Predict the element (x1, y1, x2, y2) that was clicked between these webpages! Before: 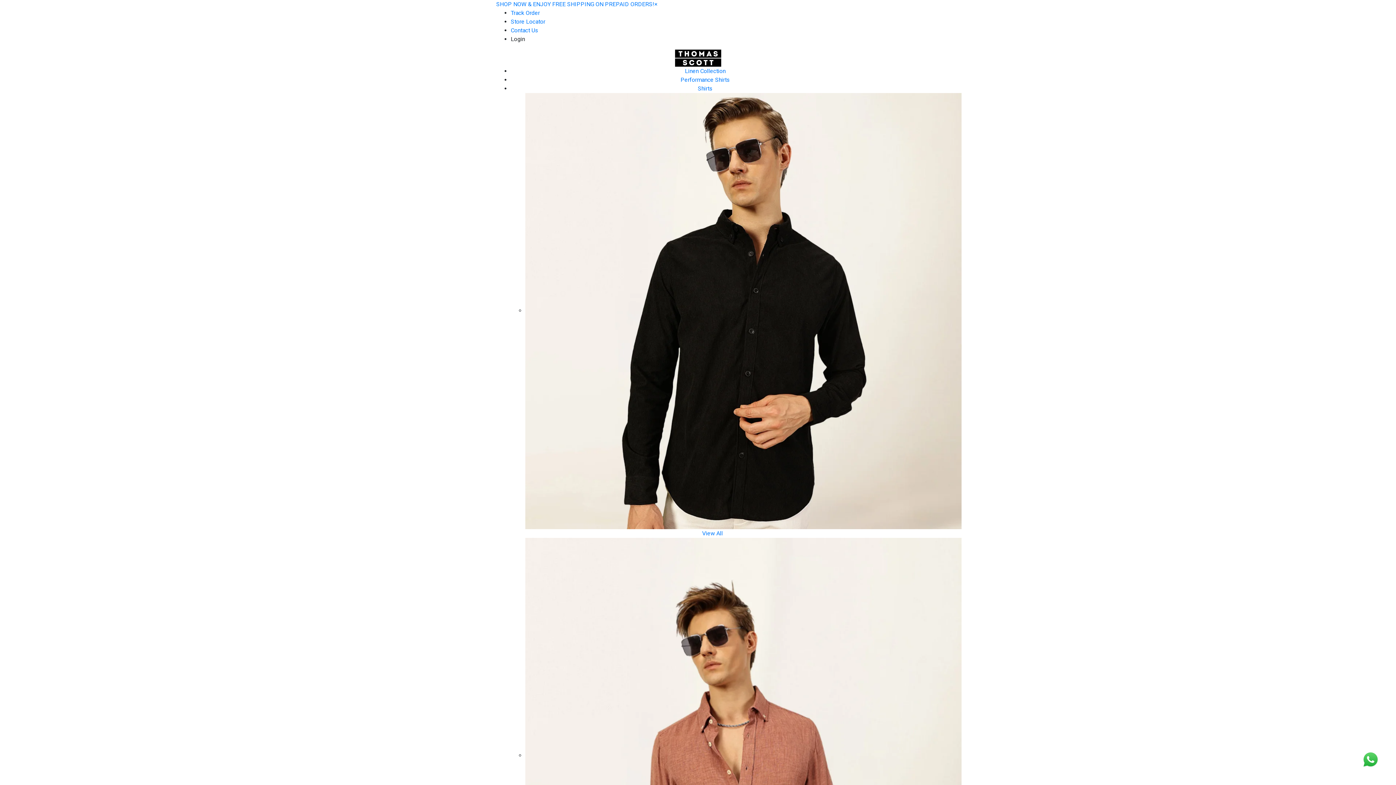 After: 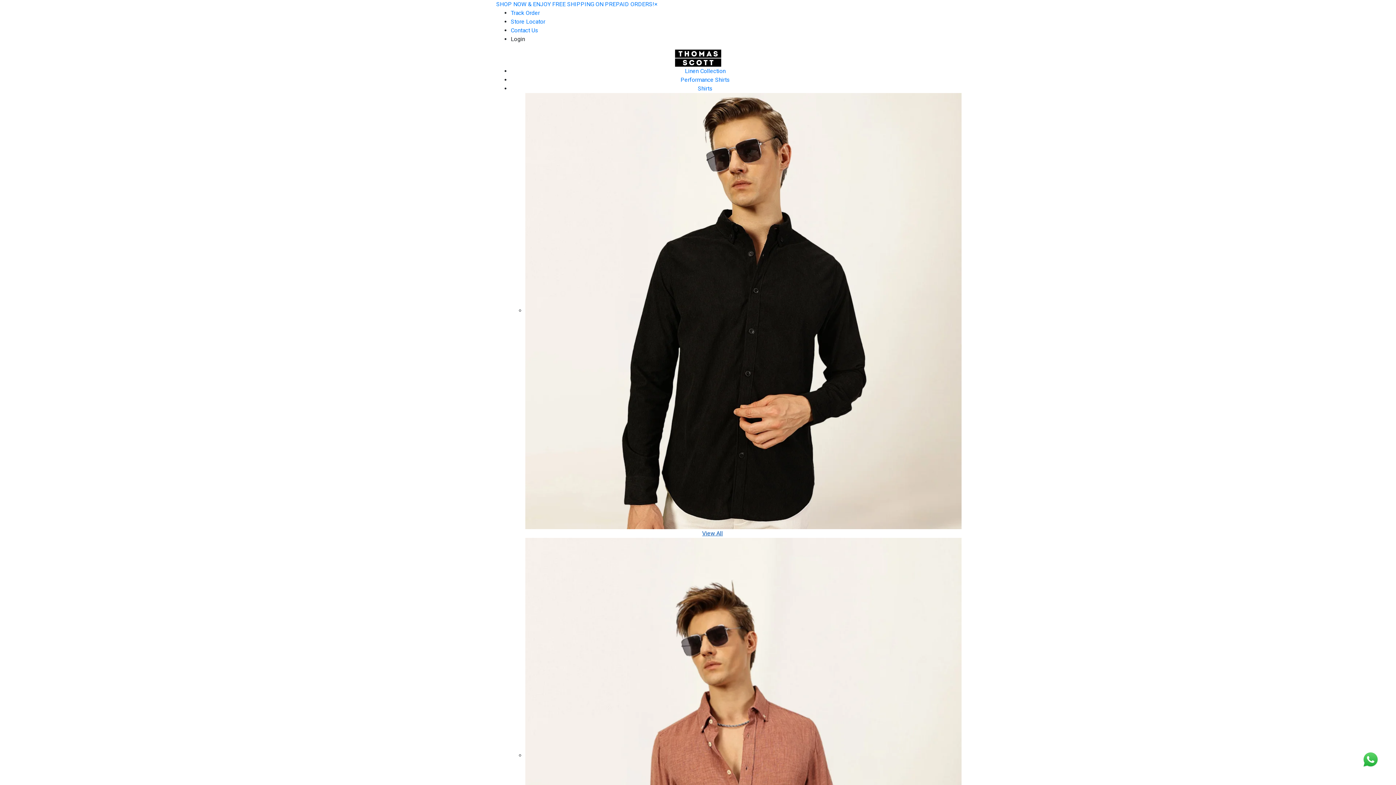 Action: label: Terms and conditions bbox: (683, 233, 738, 240)